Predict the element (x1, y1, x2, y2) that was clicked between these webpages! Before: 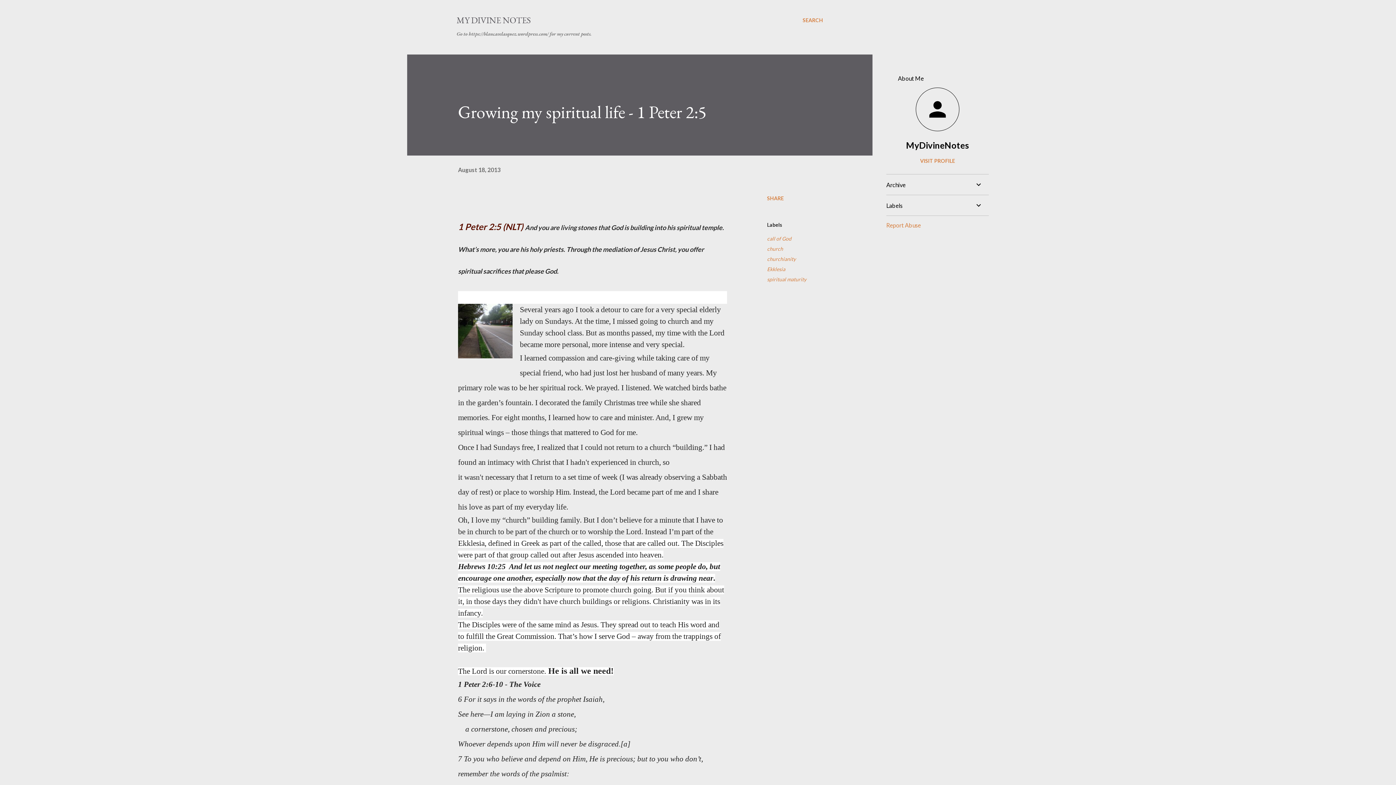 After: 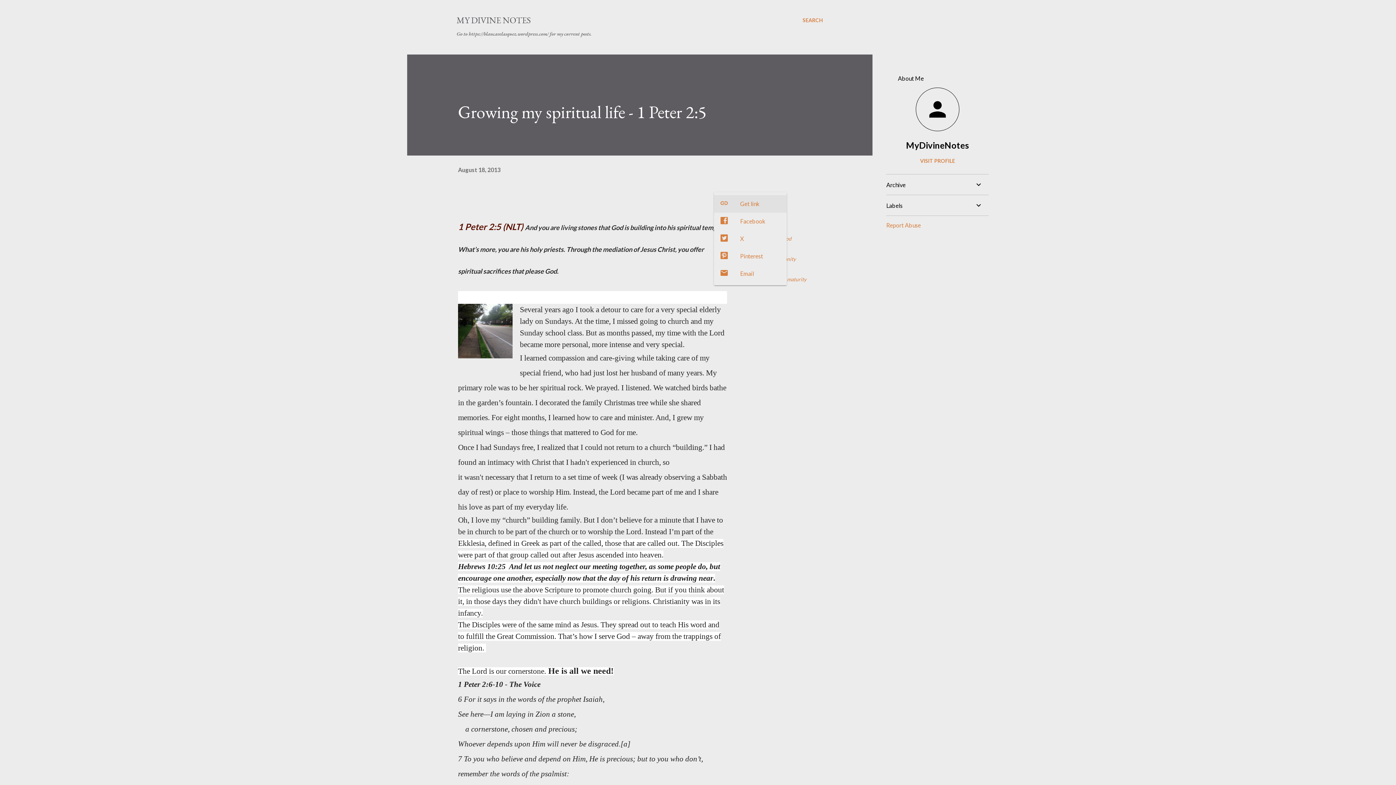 Action: bbox: (764, 192, 786, 204) label: Share